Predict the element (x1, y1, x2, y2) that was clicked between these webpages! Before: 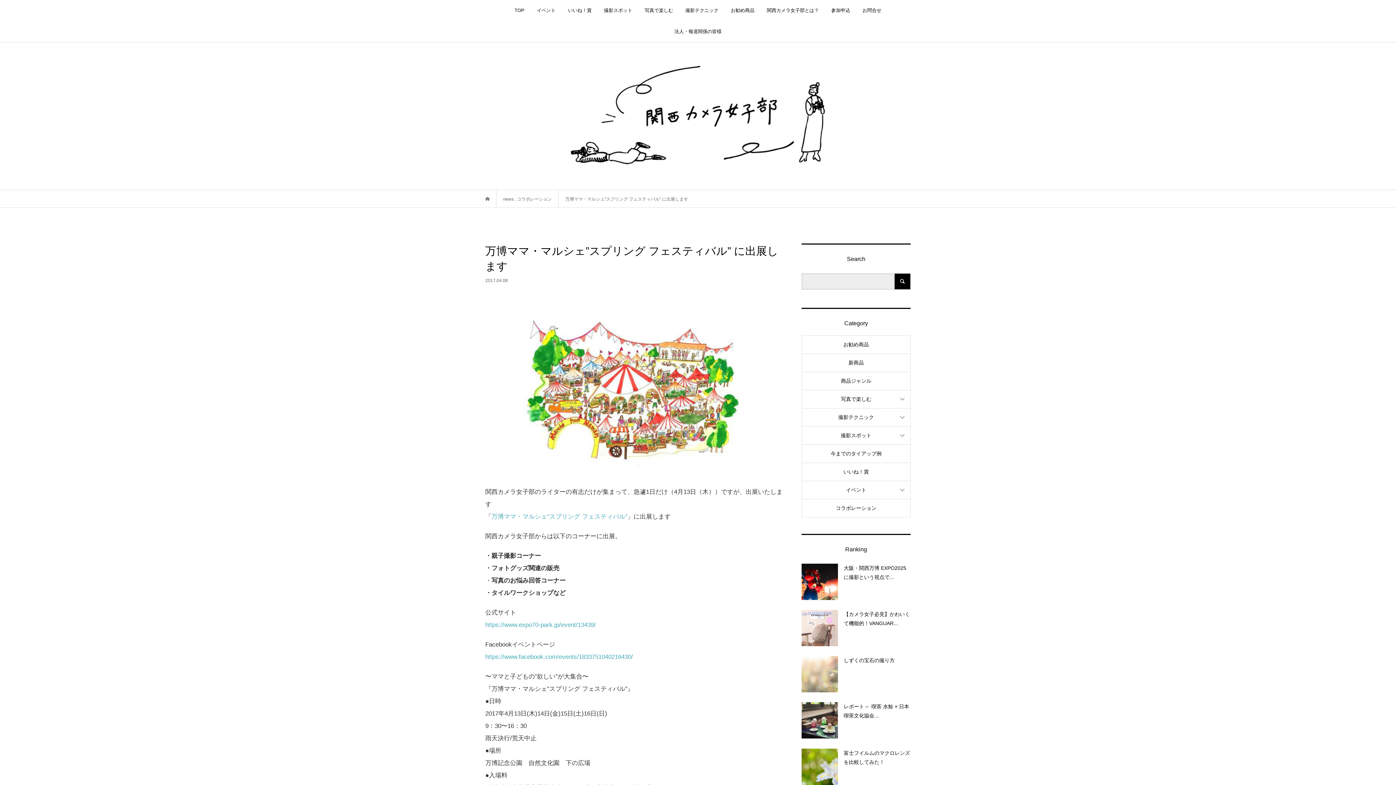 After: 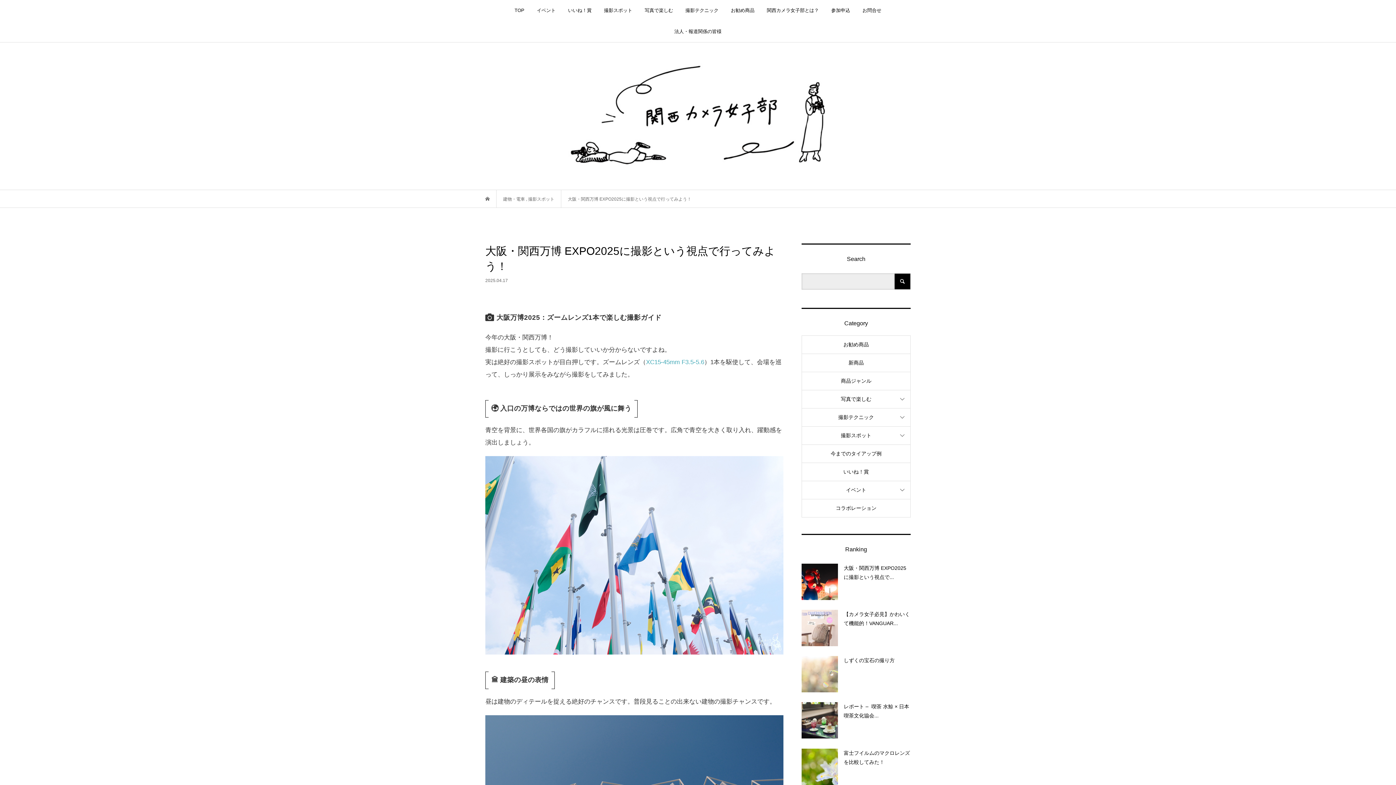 Action: bbox: (844, 561, 910, 602) label: 大阪・関西万博 EXPO2025に撮影という視点で...